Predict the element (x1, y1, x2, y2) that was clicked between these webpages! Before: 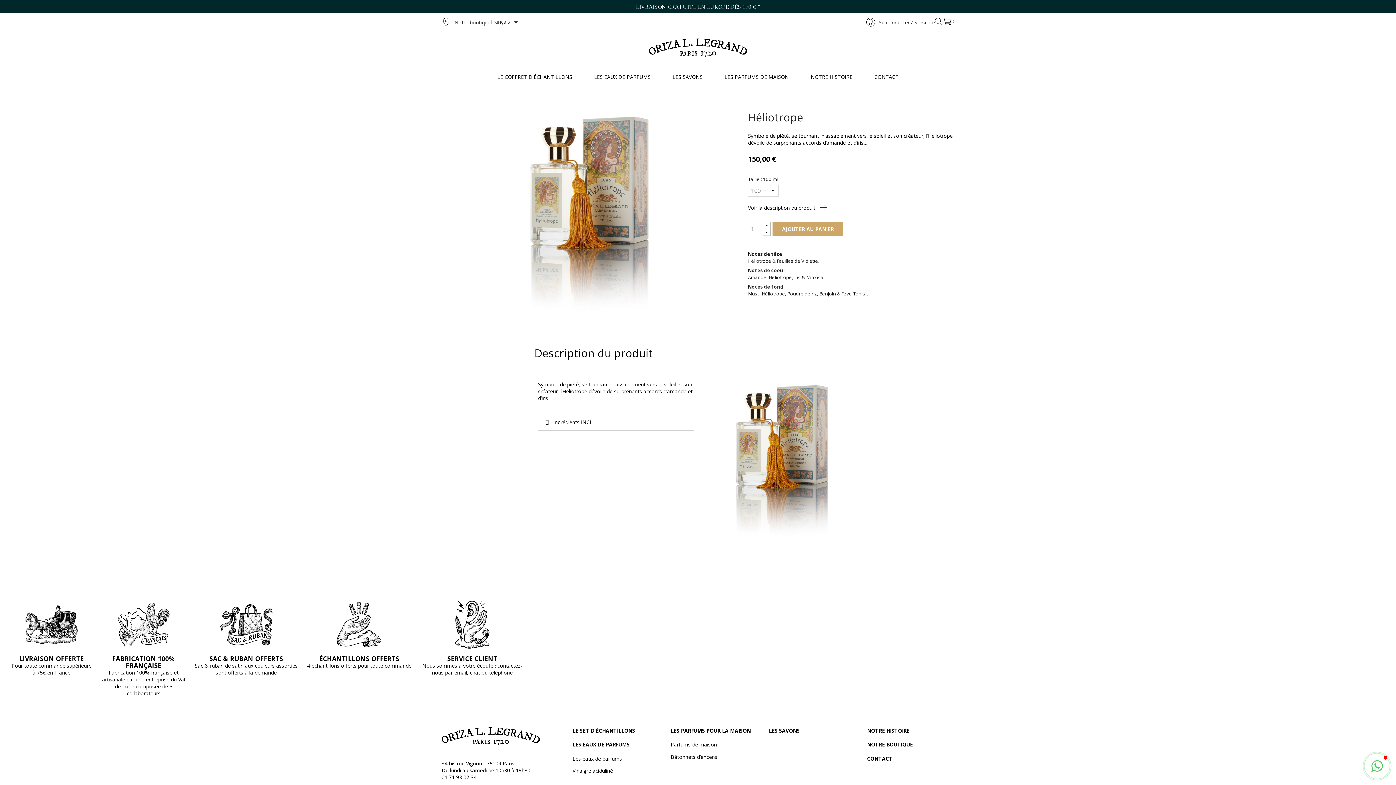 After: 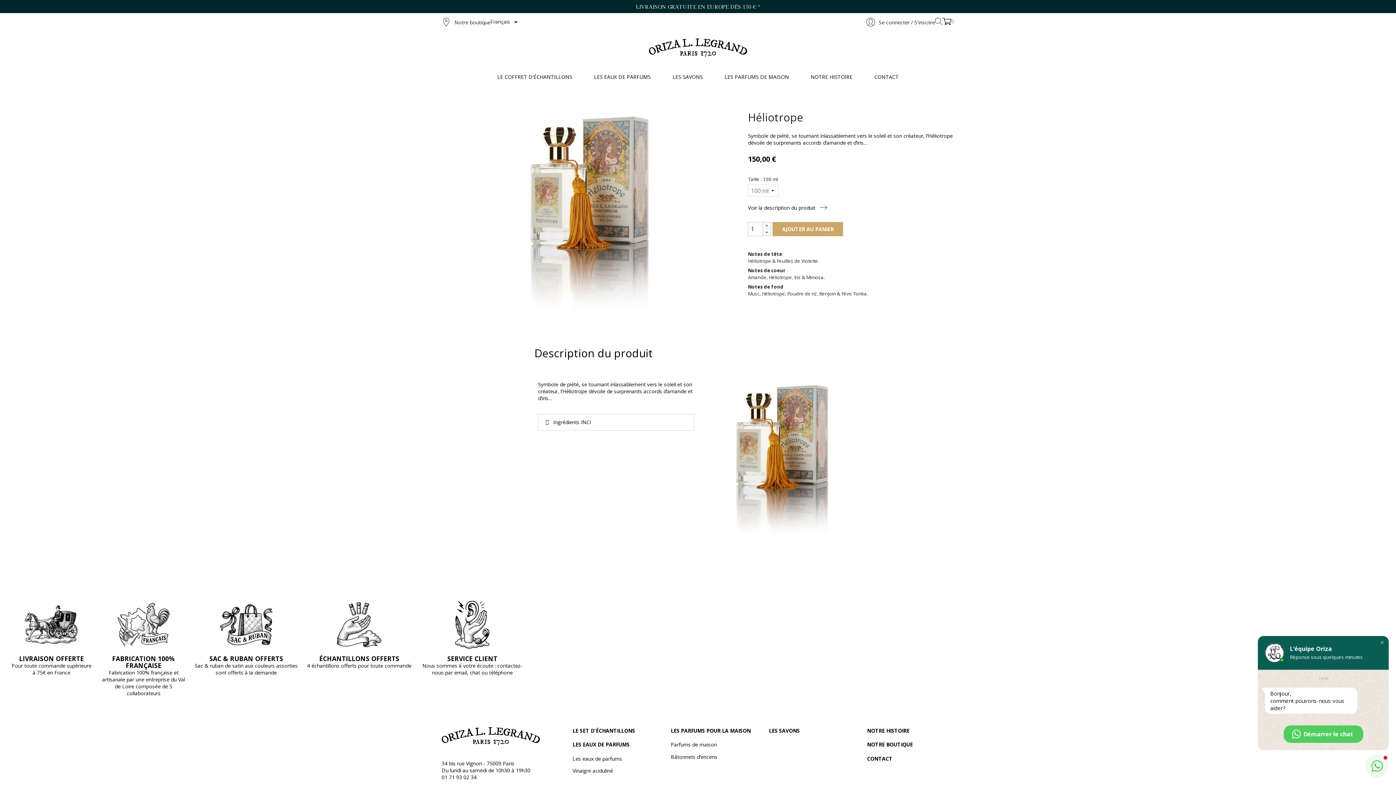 Action: bbox: (1365, 754, 1389, 778) label: Open chat window